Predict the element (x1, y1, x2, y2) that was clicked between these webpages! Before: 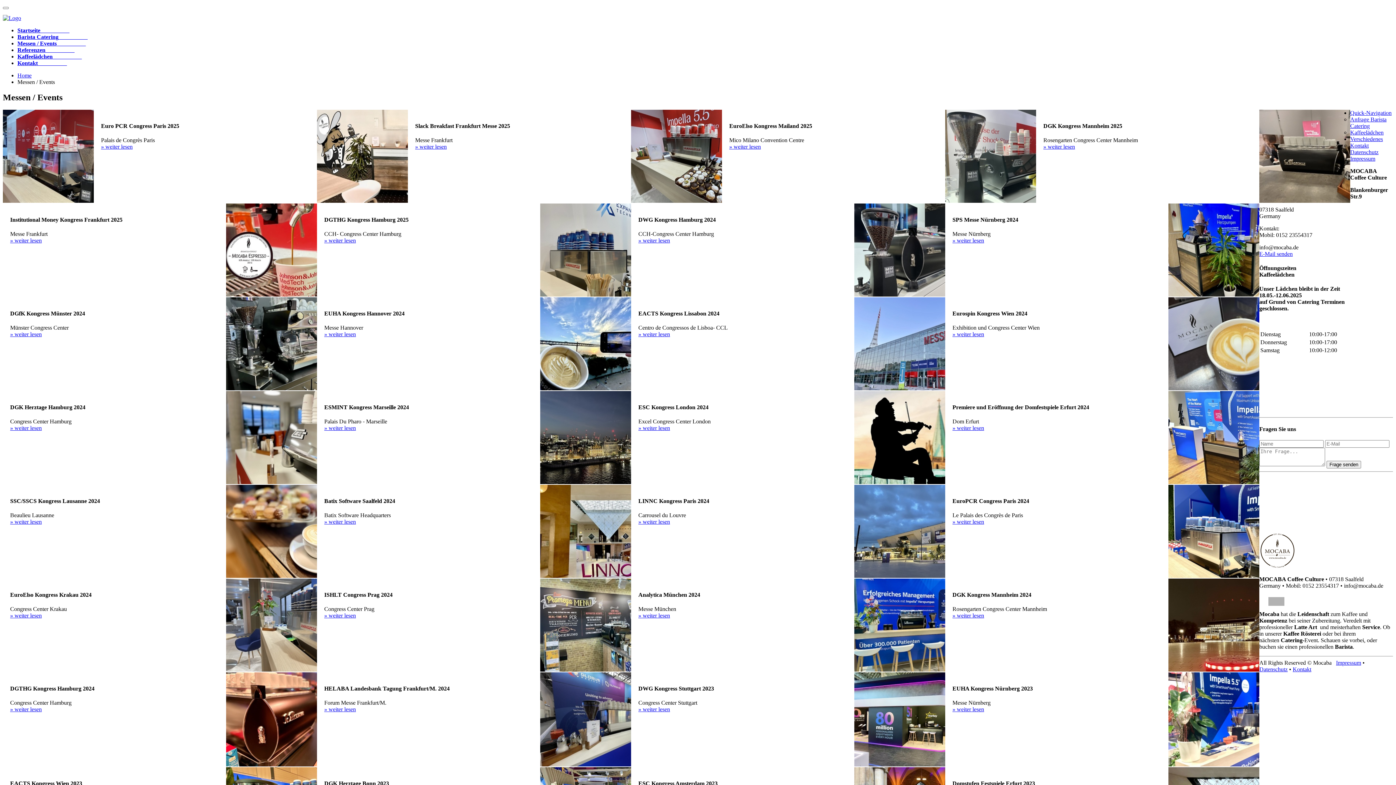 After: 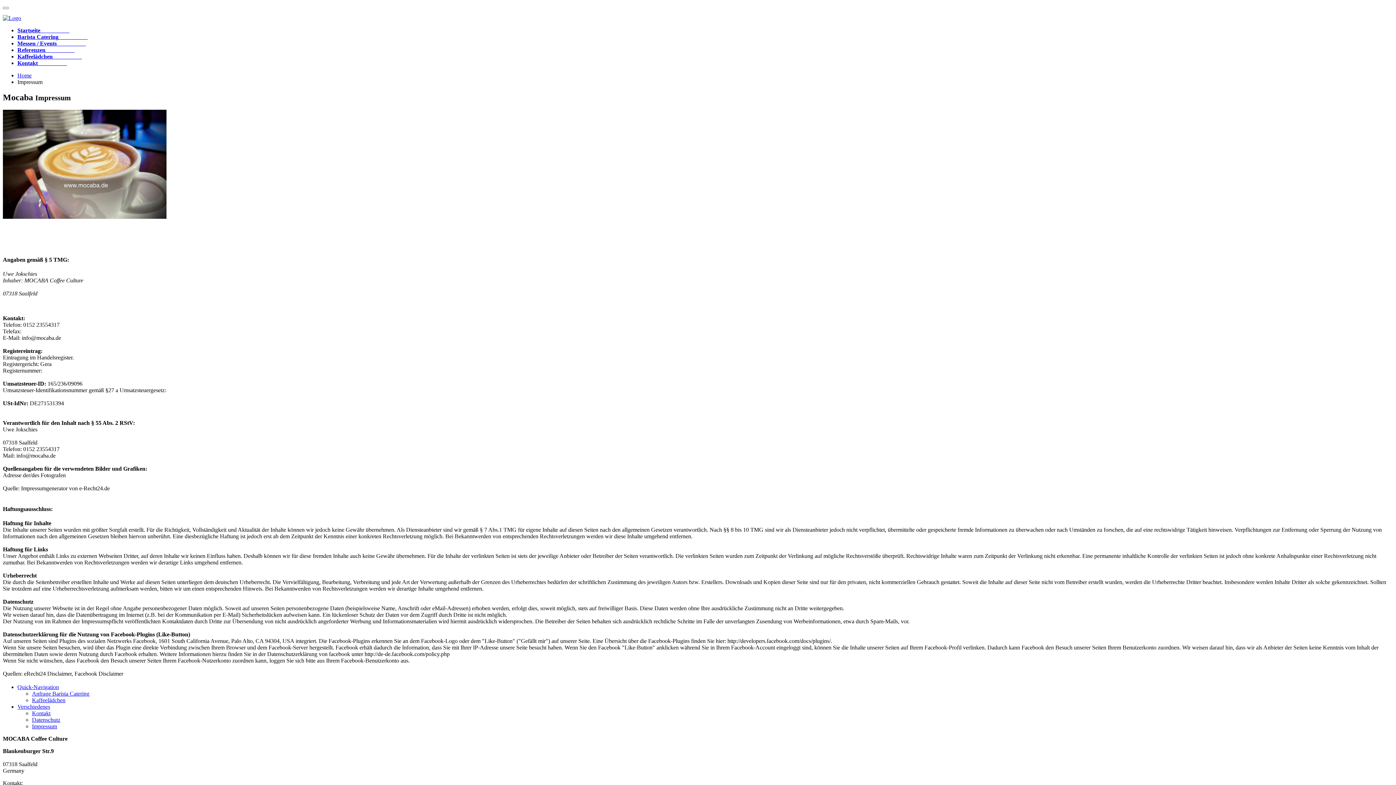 Action: bbox: (1336, 659, 1361, 666) label: Impressum